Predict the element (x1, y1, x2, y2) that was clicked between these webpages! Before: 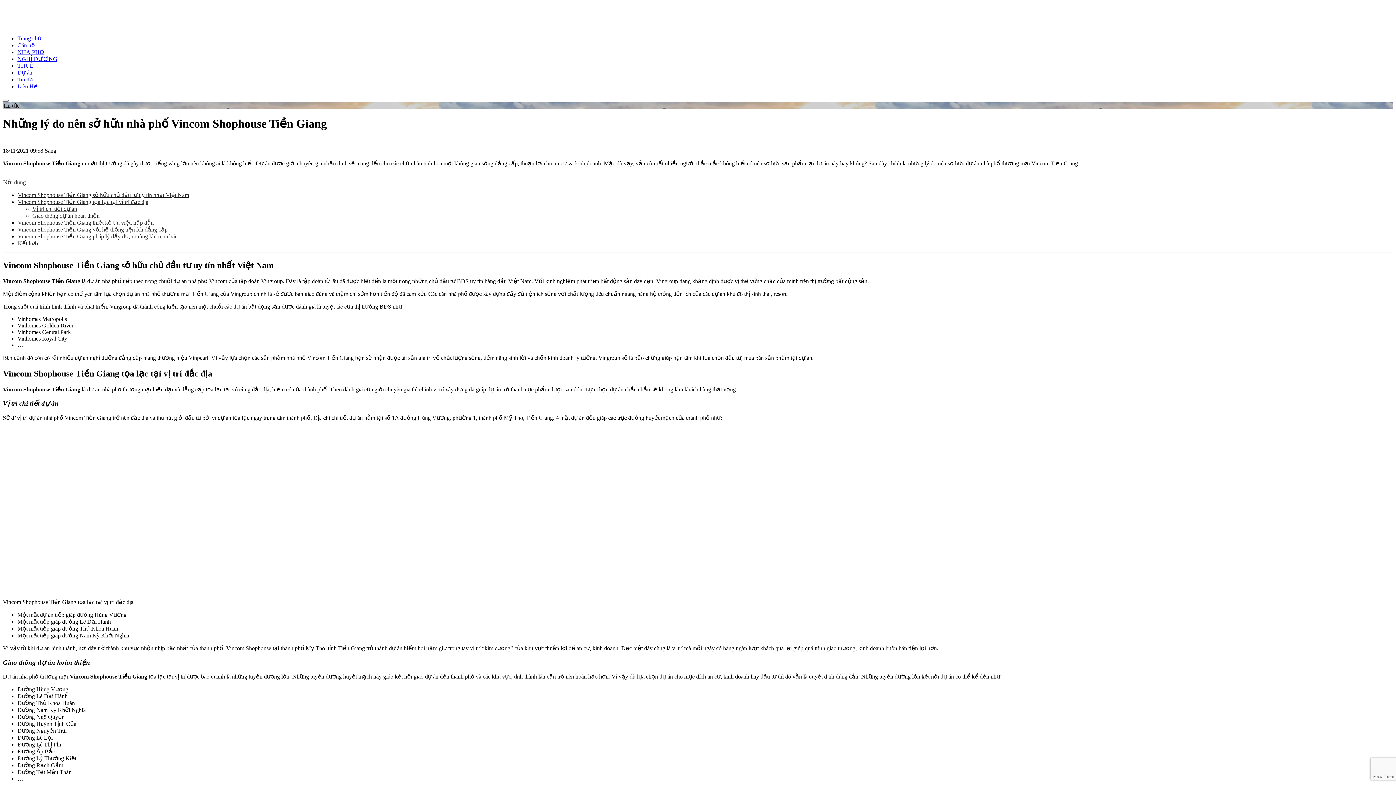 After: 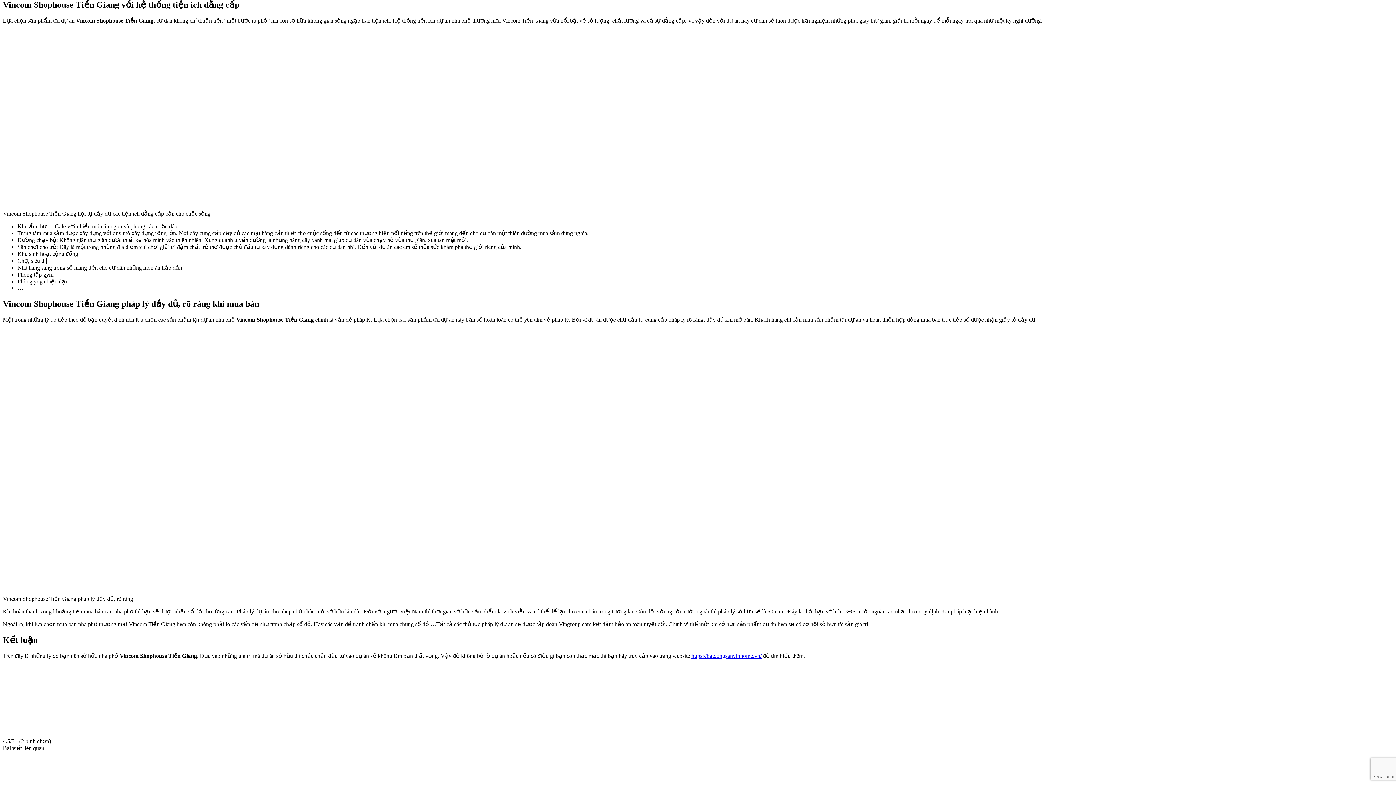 Action: bbox: (17, 226, 167, 232) label: Vincom Shophouse Tiền Giang với hệ thống tiện ích đẳng cấp